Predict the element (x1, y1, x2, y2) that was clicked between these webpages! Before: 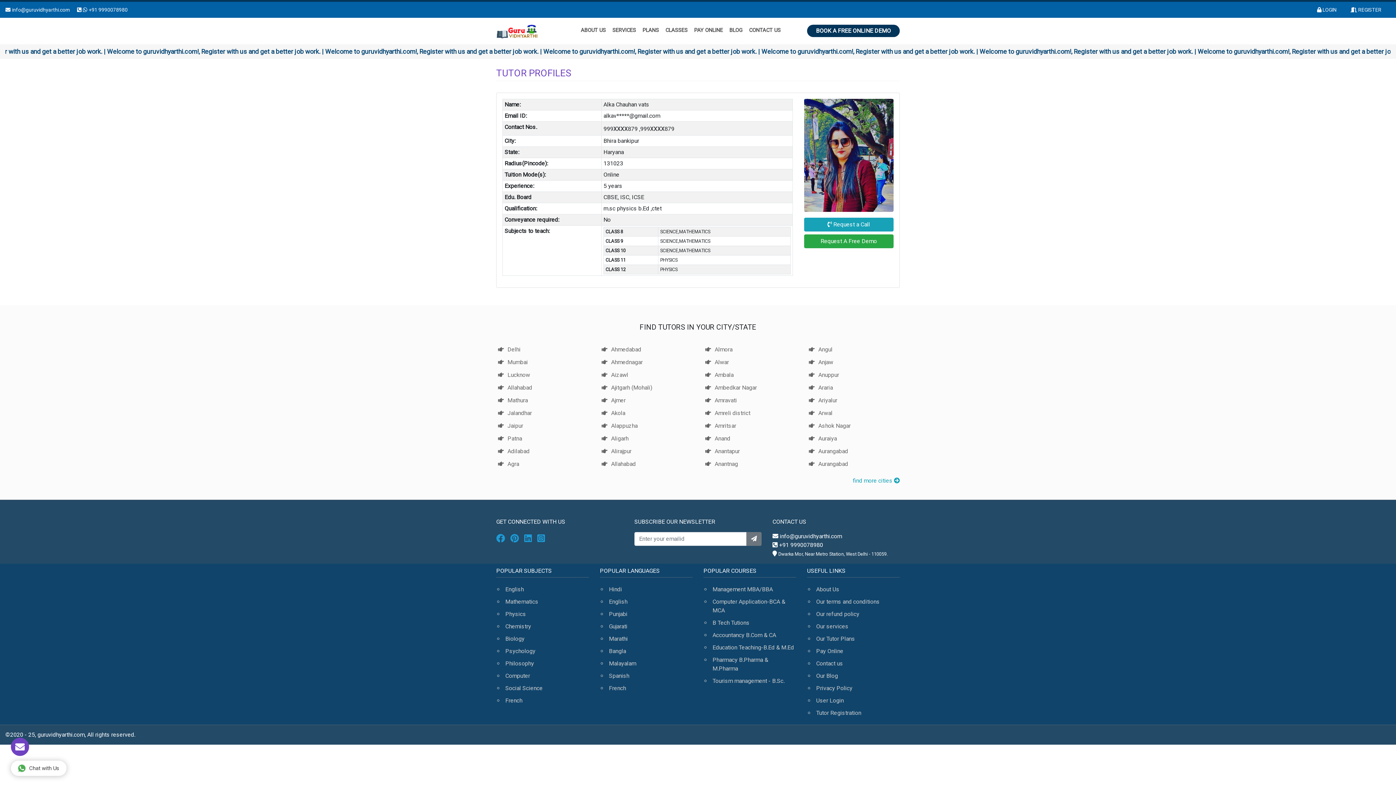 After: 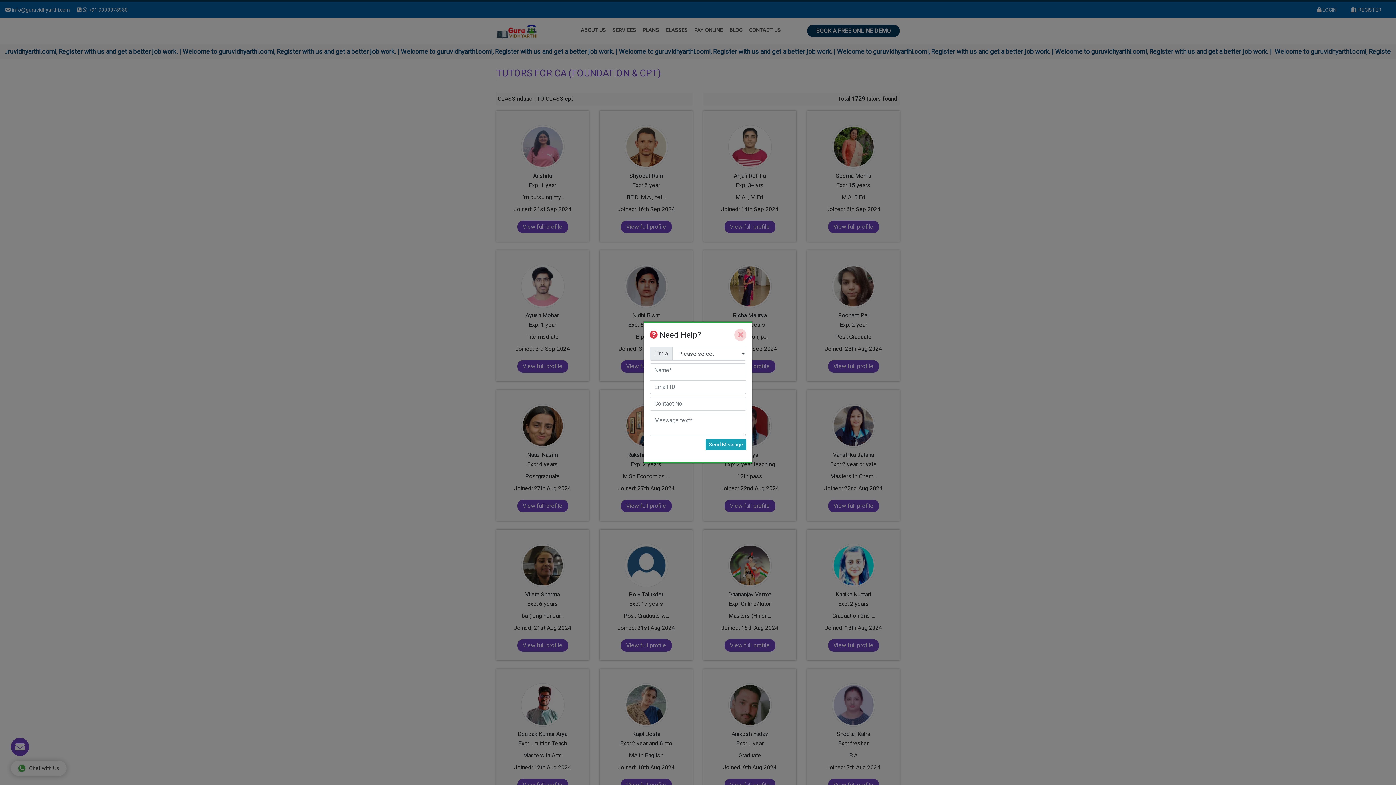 Action: label: Accountancy B.Com & CA bbox: (712, 632, 776, 638)